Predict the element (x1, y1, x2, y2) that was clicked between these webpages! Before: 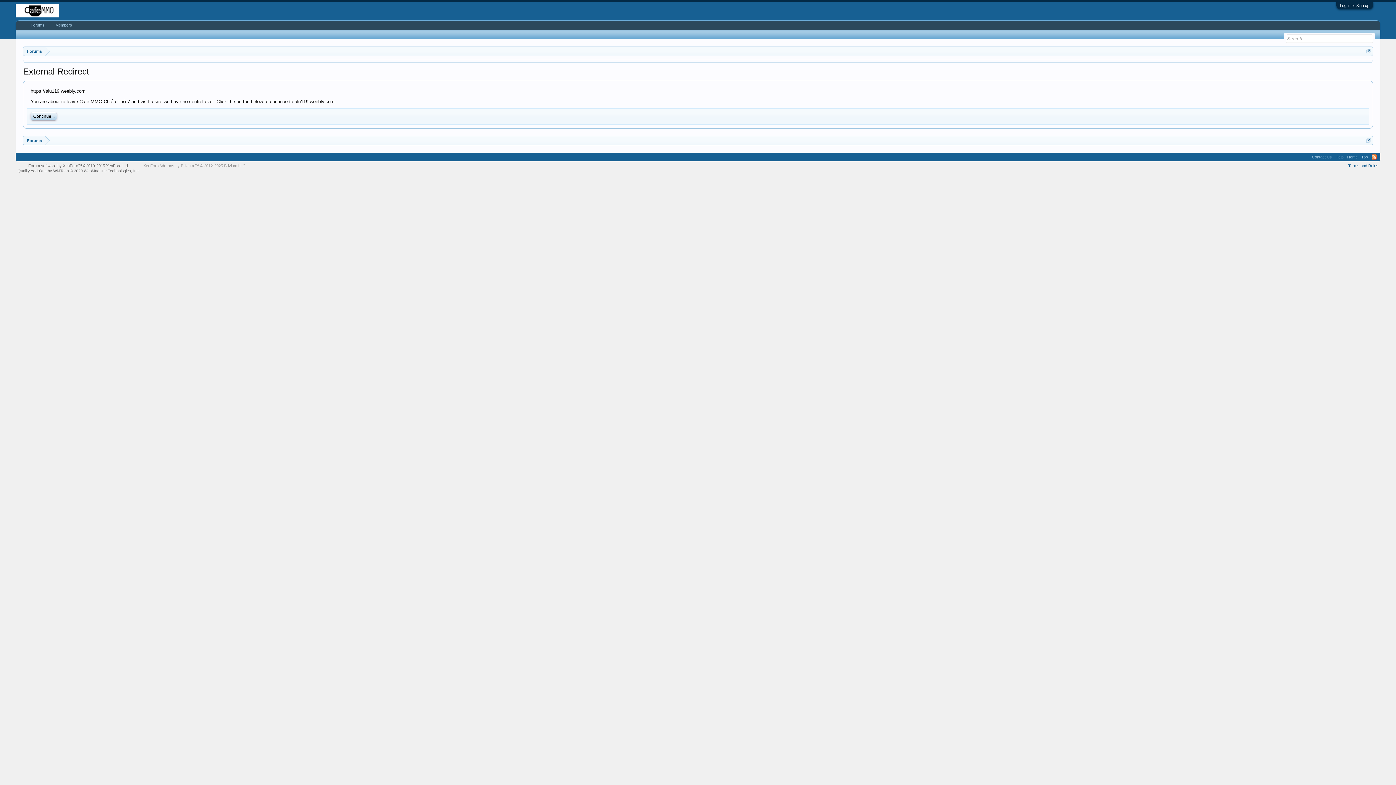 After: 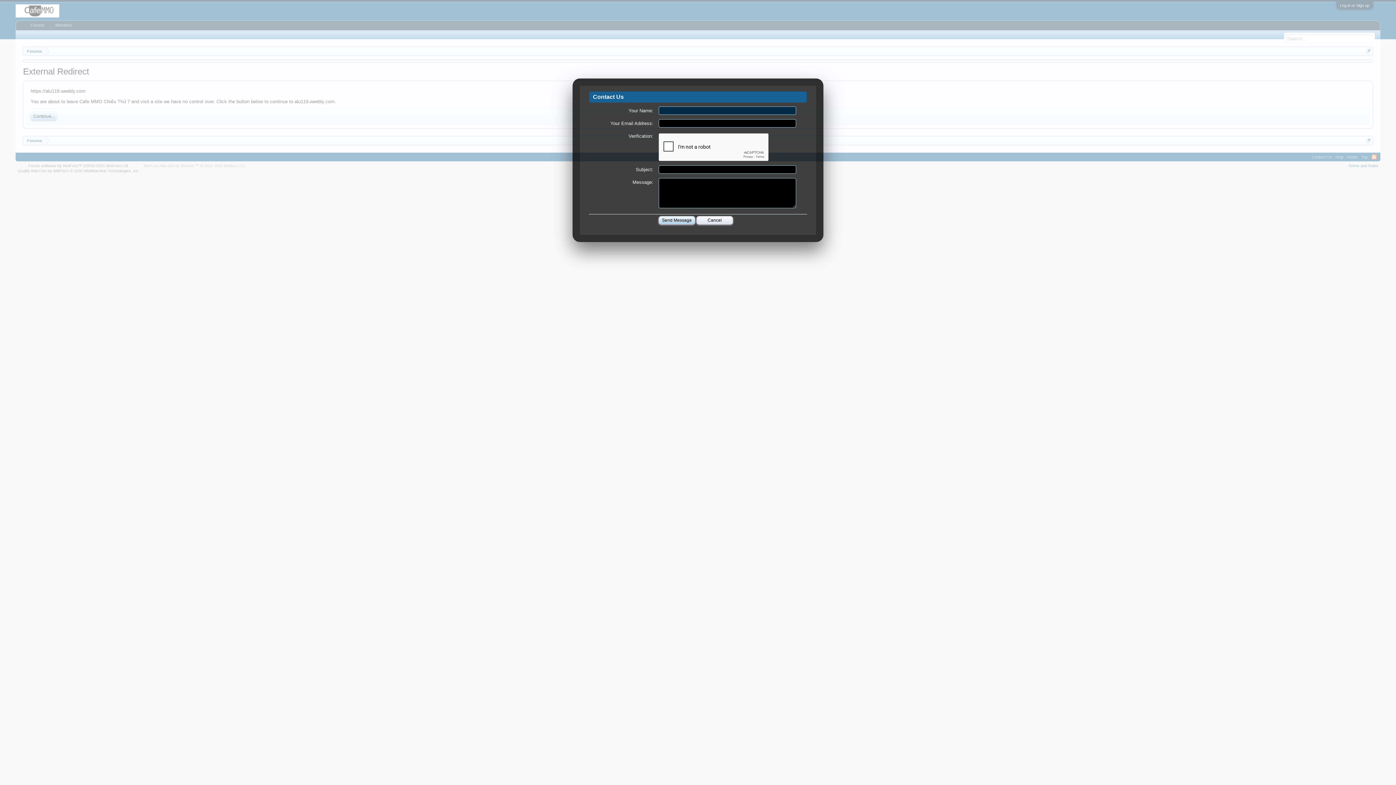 Action: label: Contact Us bbox: (1310, 152, 1334, 161)